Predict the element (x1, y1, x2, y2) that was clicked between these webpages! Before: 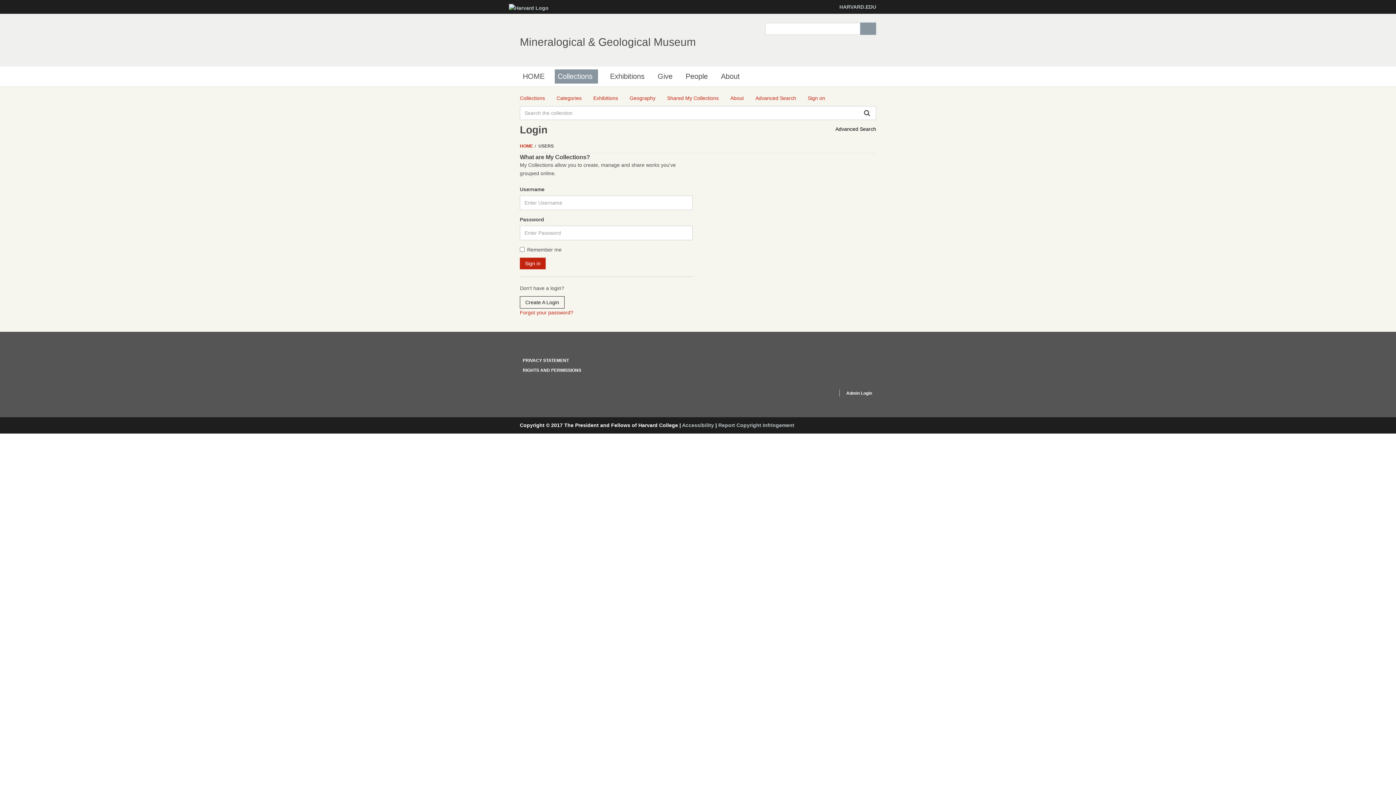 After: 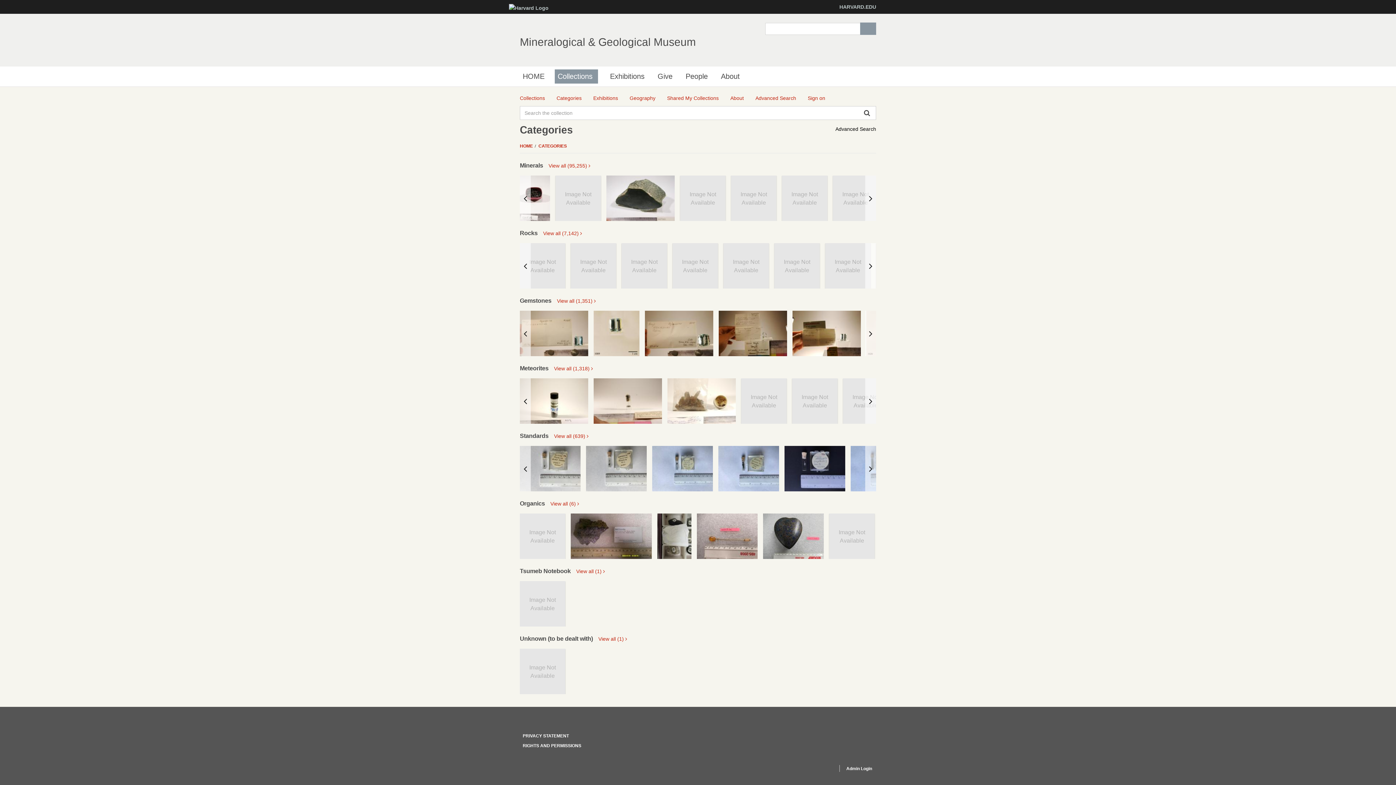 Action: label: Categories bbox: (556, 94, 581, 102)